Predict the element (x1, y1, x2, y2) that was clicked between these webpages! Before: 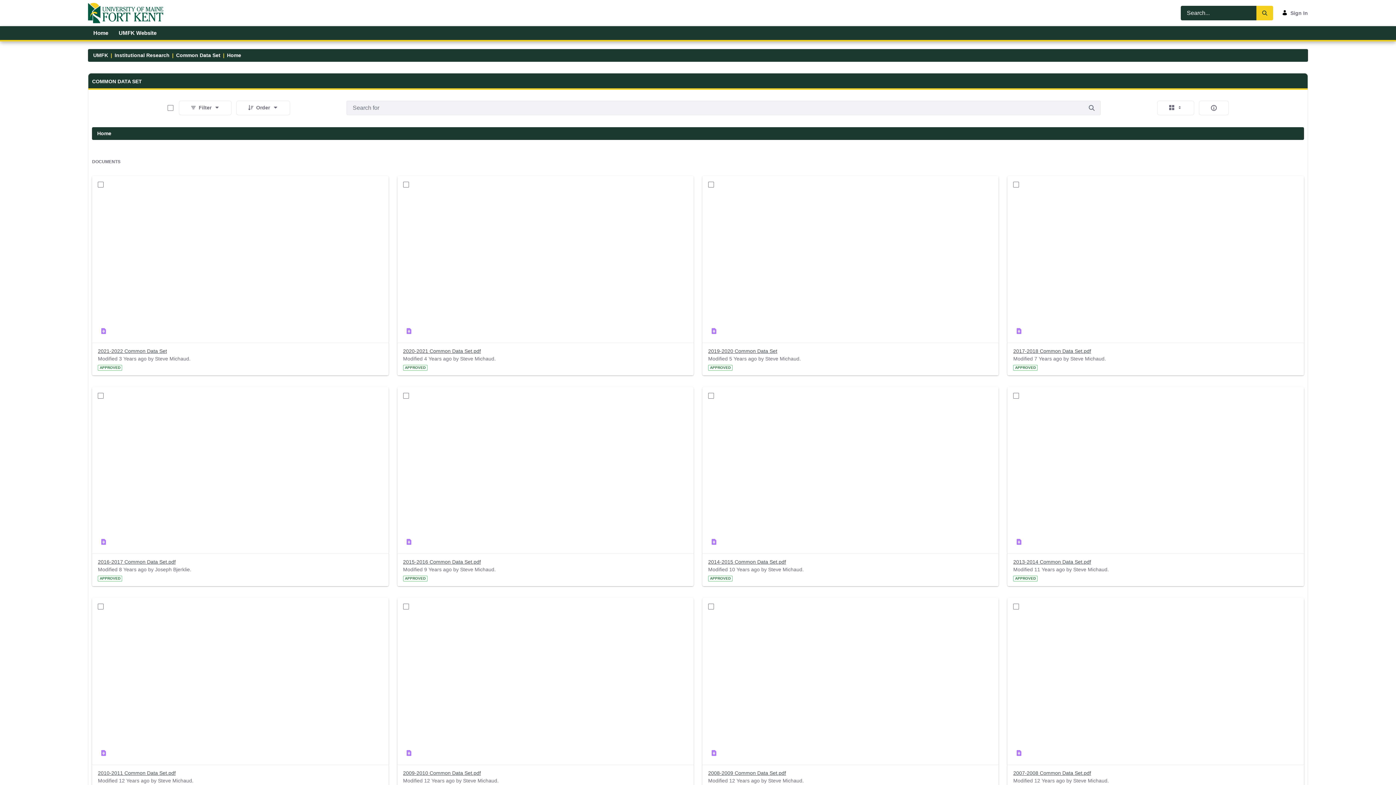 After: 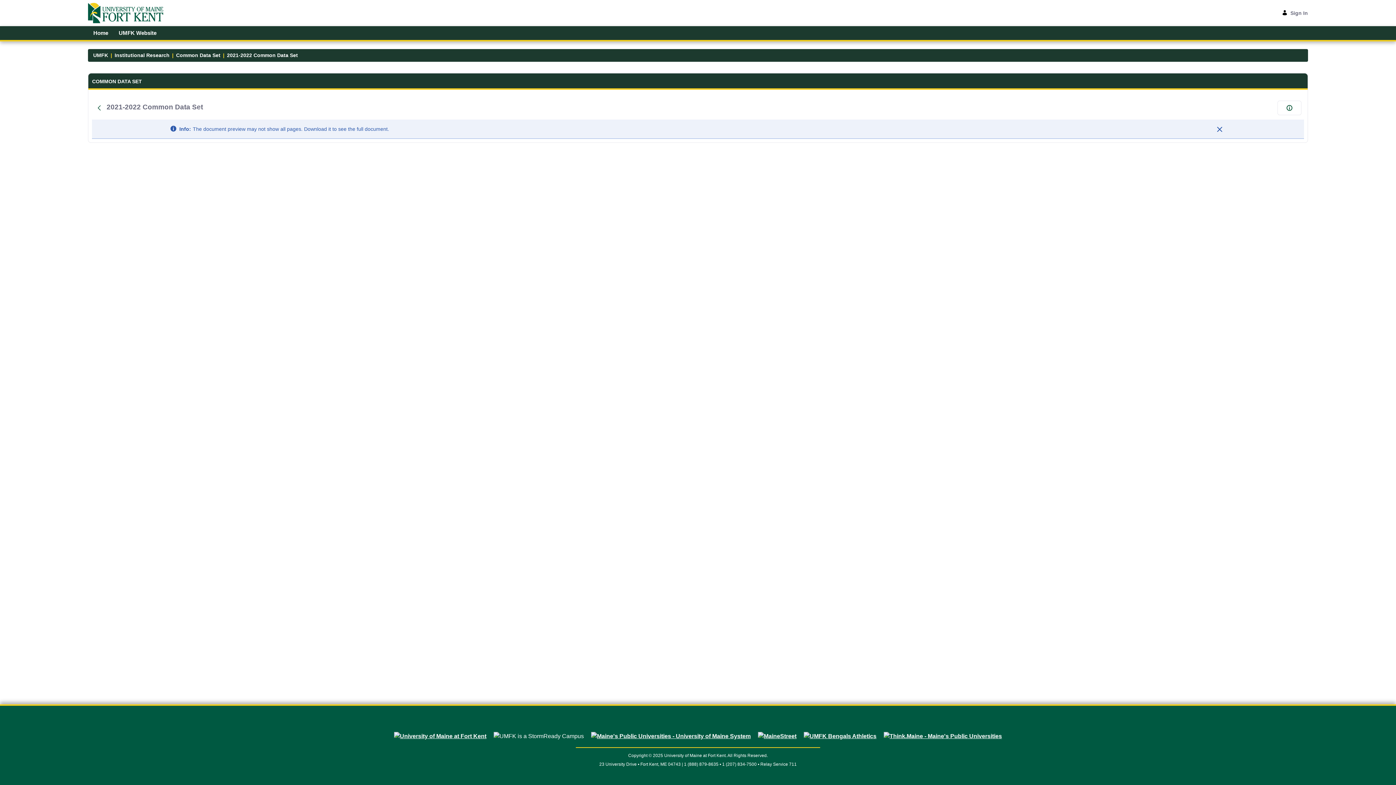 Action: label: 2021-2022 Common Data Set bbox: (97, 347, 167, 355)